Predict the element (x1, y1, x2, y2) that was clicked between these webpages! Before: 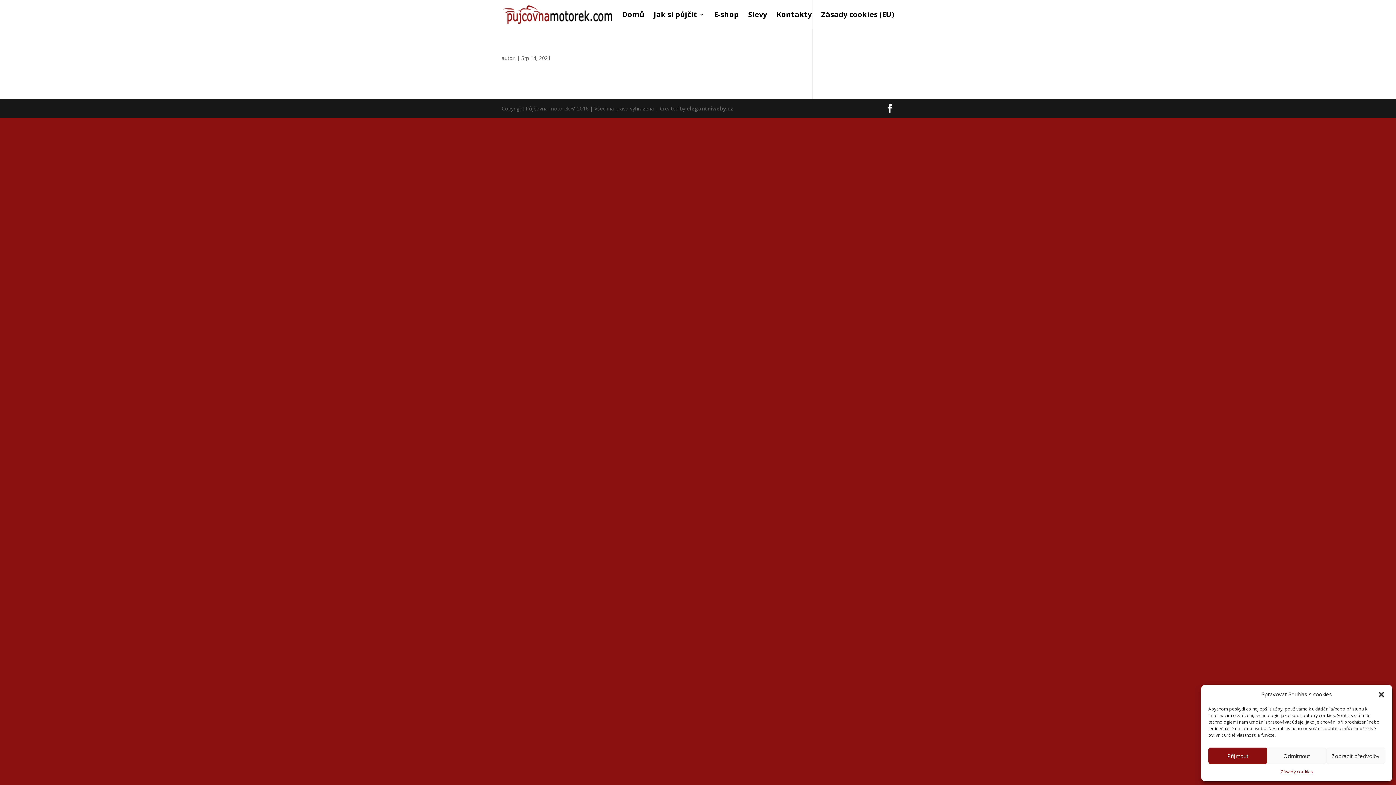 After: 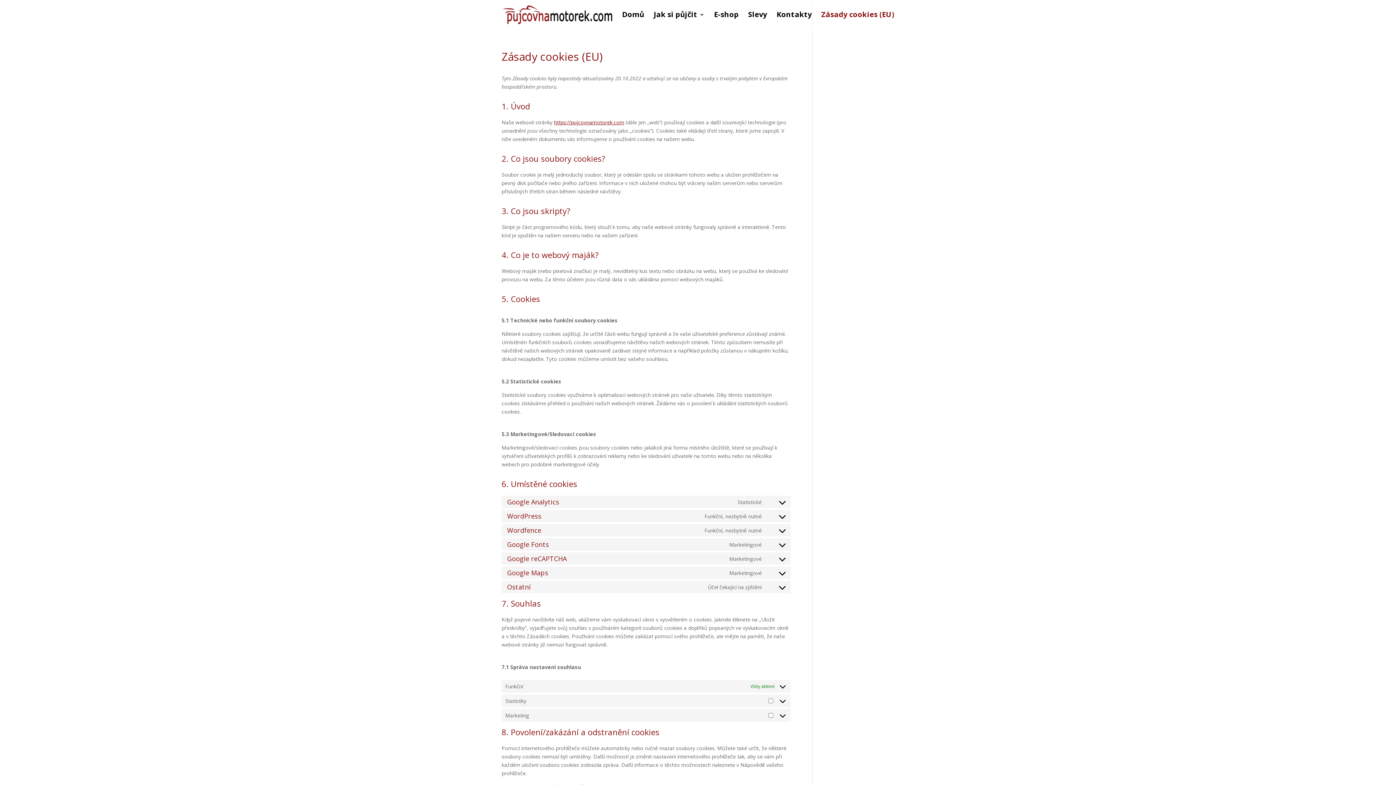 Action: bbox: (821, 12, 894, 29) label: Zásady cookies (EU)